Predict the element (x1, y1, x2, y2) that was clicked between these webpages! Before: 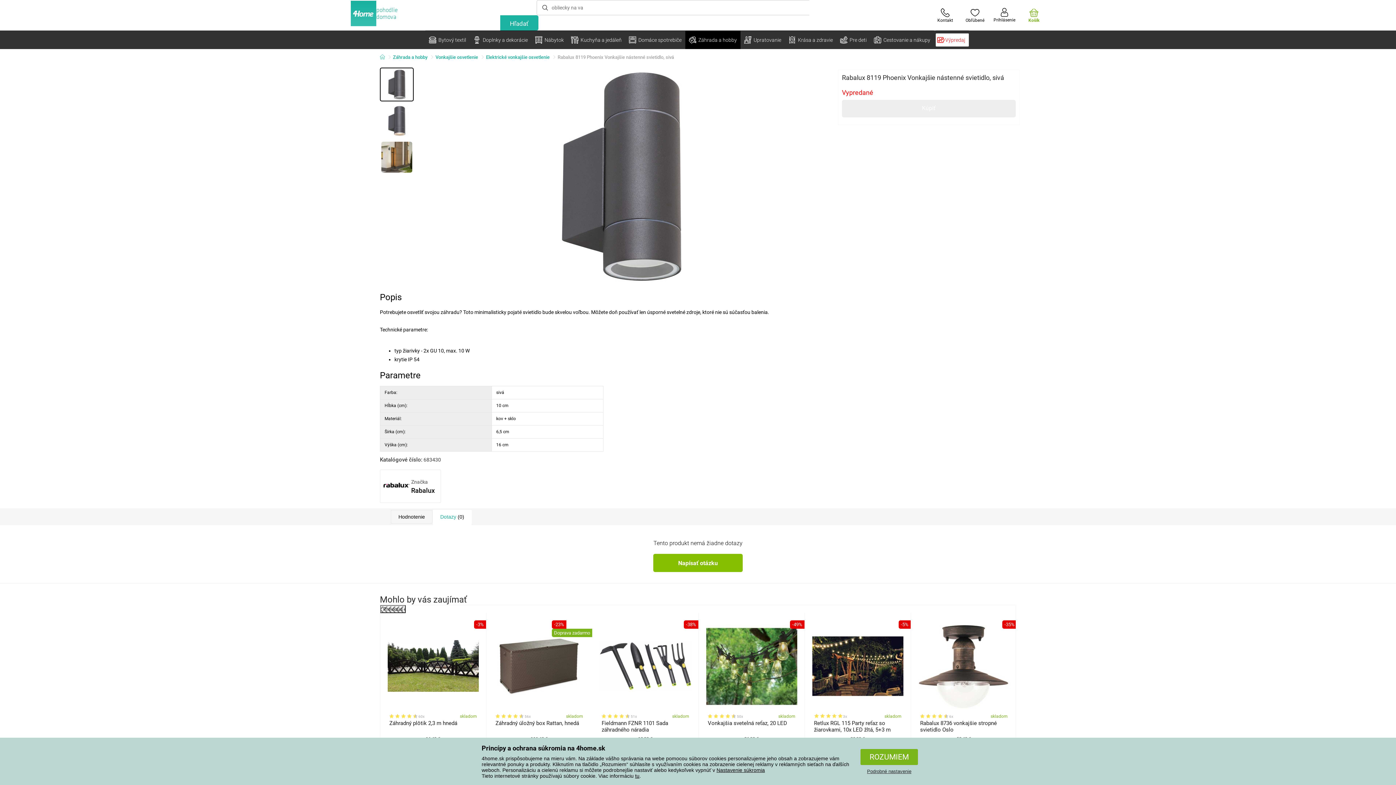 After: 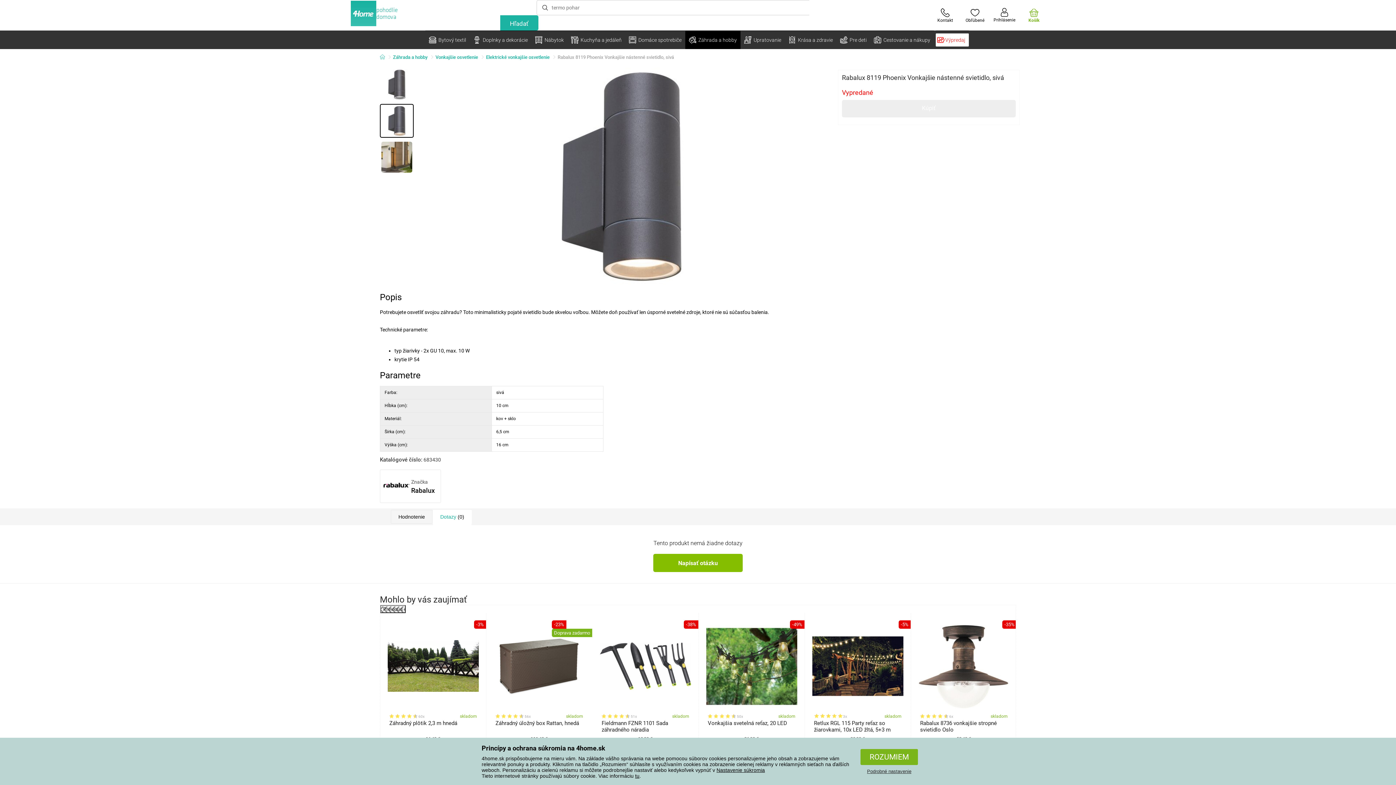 Action: bbox: (380, 104, 413, 137)